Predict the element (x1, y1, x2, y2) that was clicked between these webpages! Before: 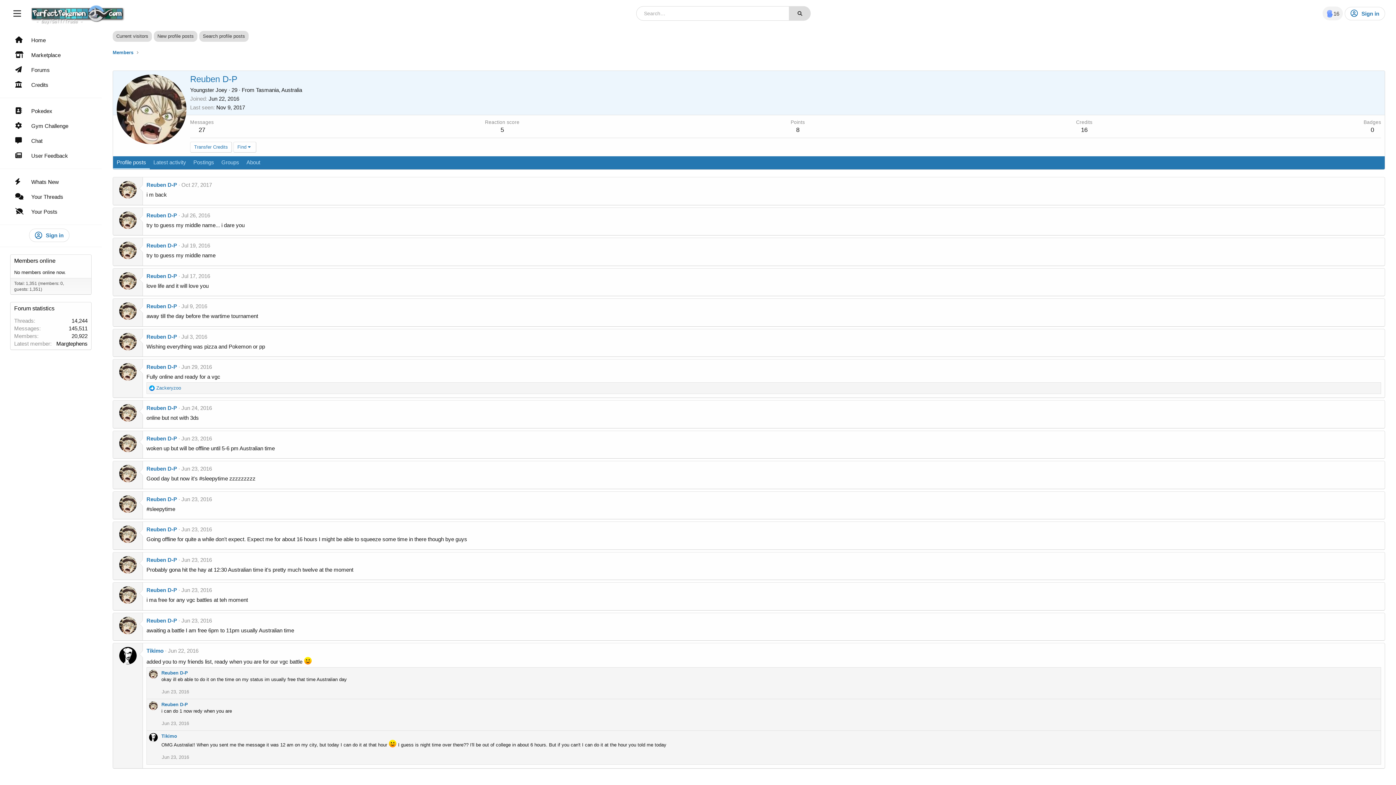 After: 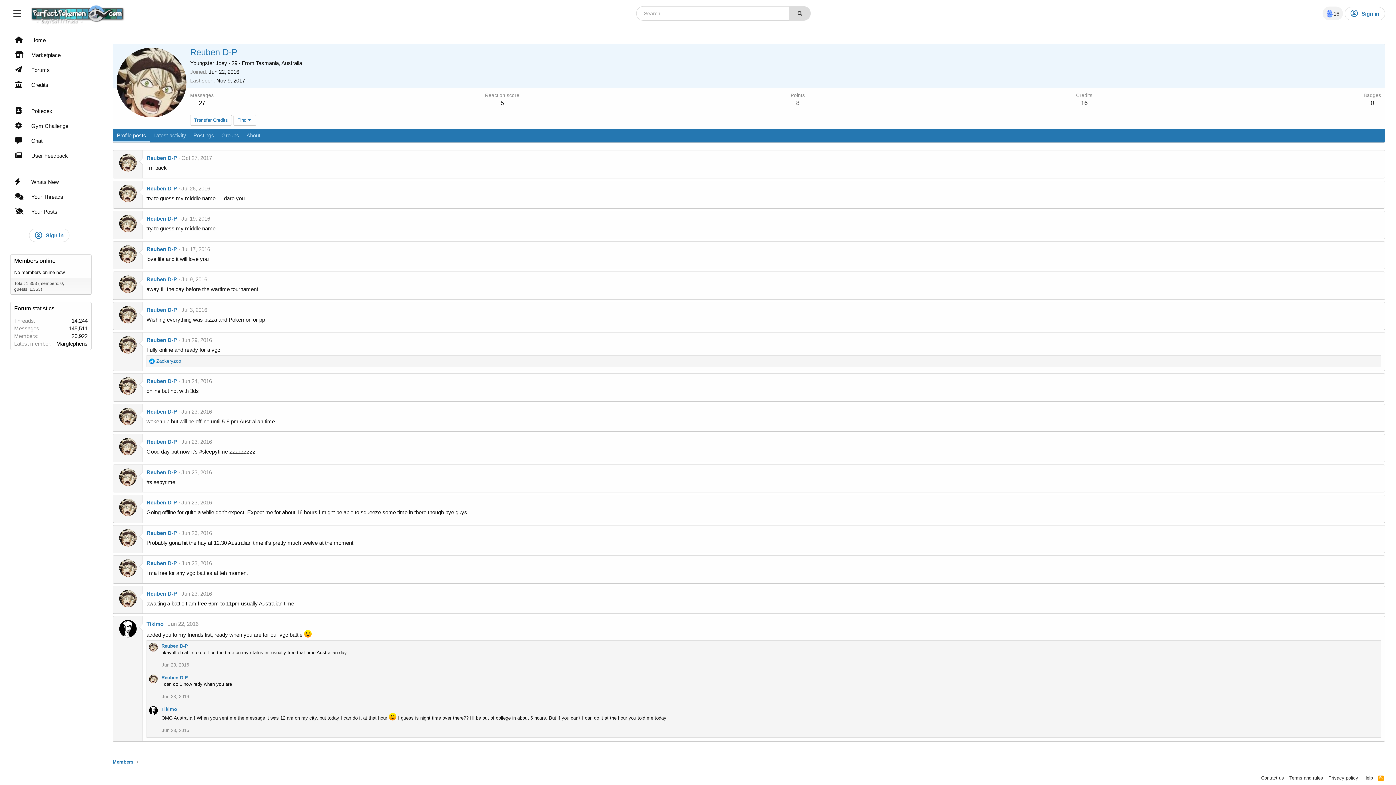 Action: label: Jun 24, 2016 bbox: (181, 405, 212, 411)